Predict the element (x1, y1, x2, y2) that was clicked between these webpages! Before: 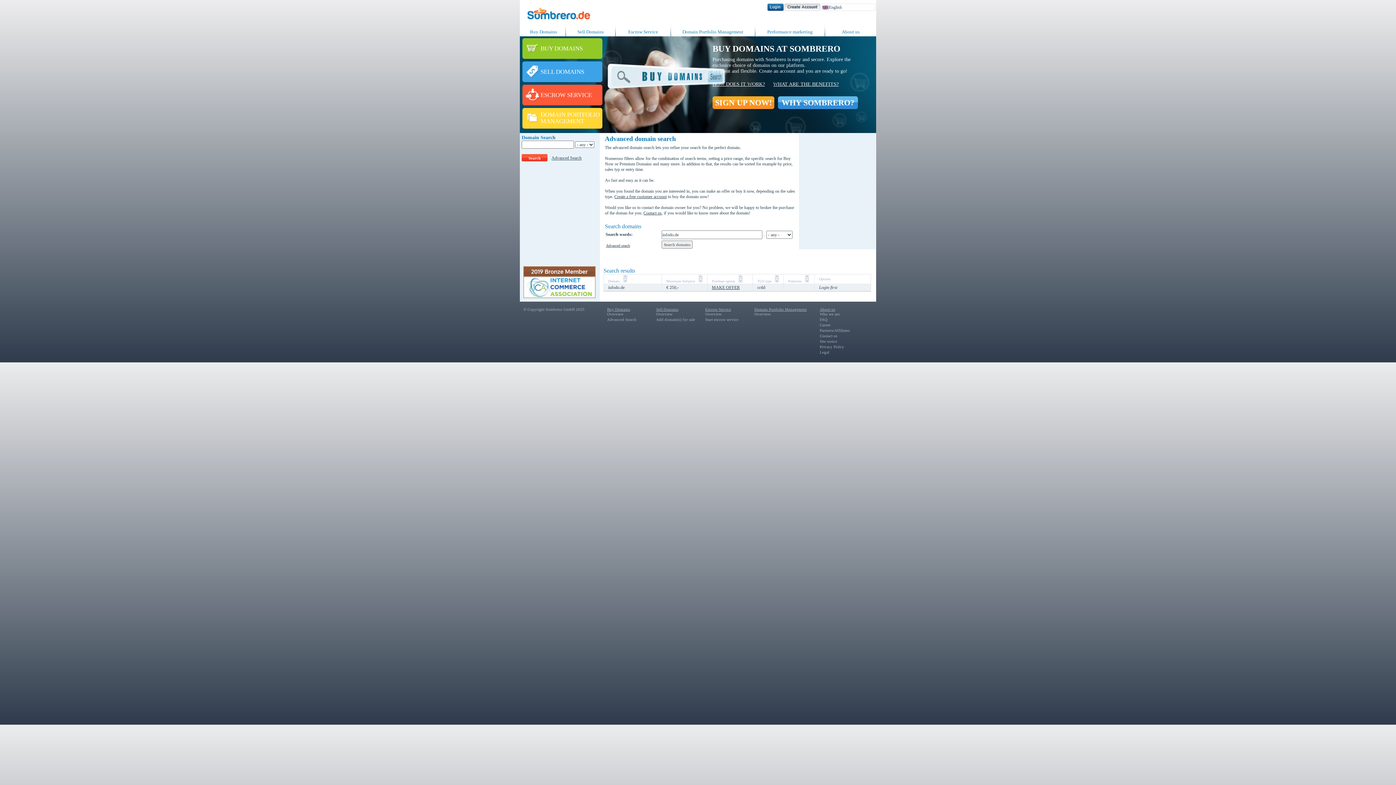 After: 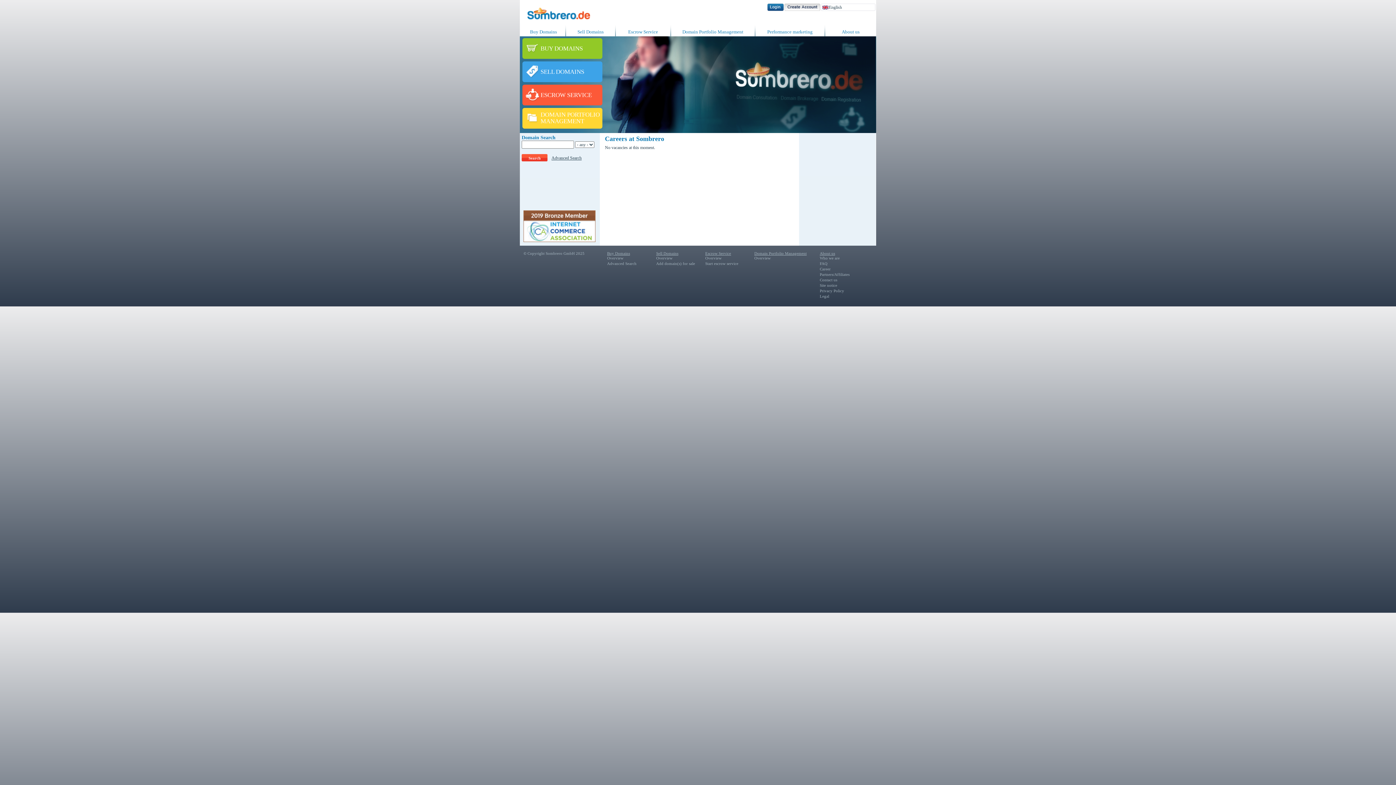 Action: bbox: (820, 322, 830, 327) label: Career